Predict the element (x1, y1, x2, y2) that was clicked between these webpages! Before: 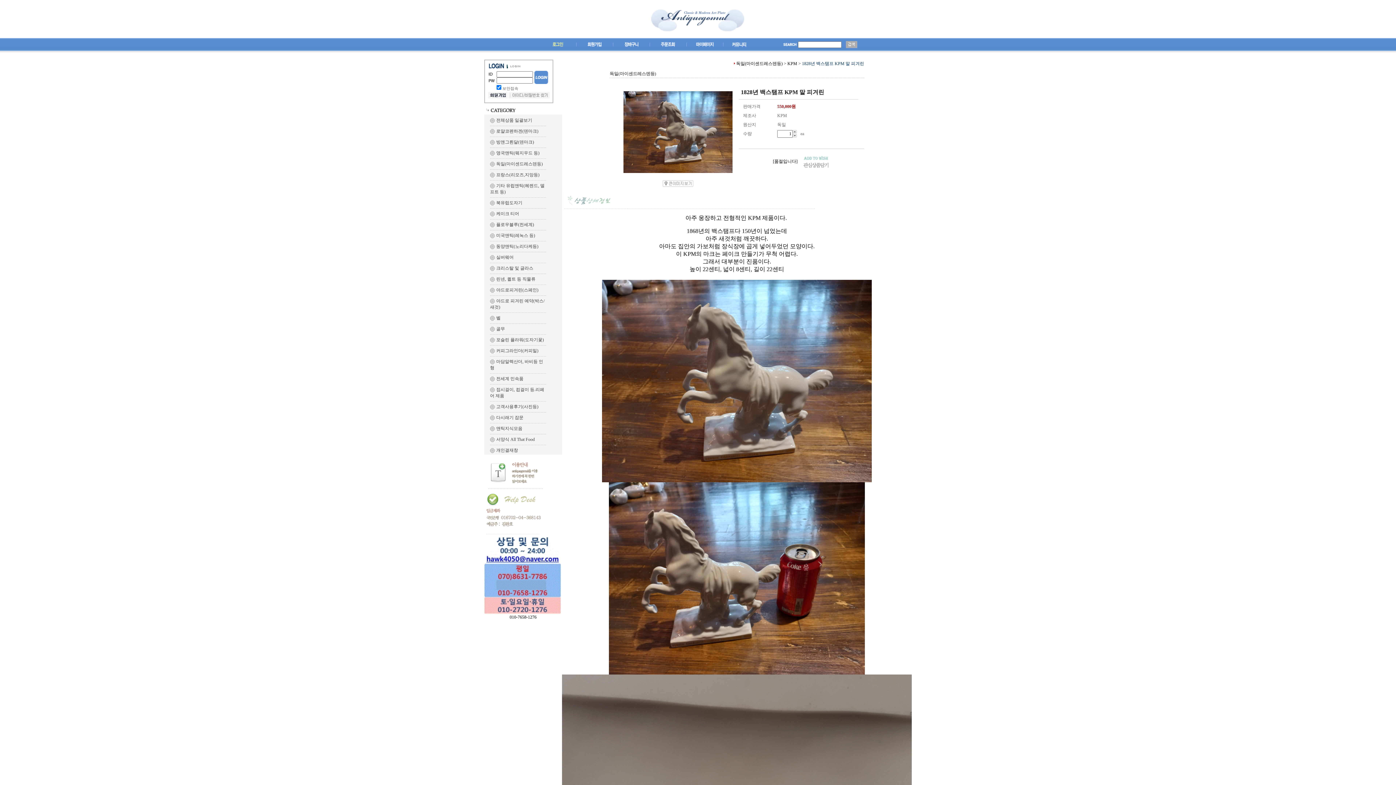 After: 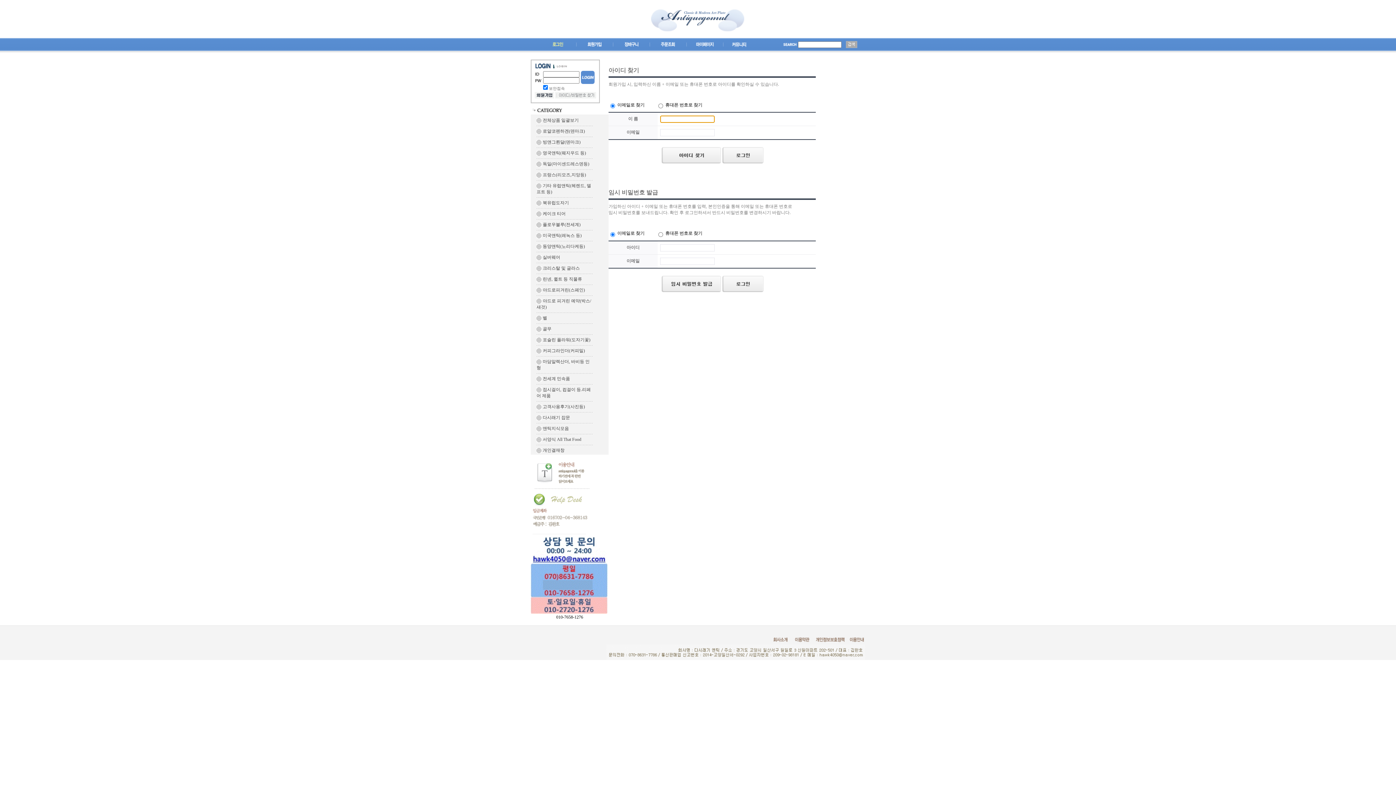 Action: bbox: (508, 94, 549, 99)